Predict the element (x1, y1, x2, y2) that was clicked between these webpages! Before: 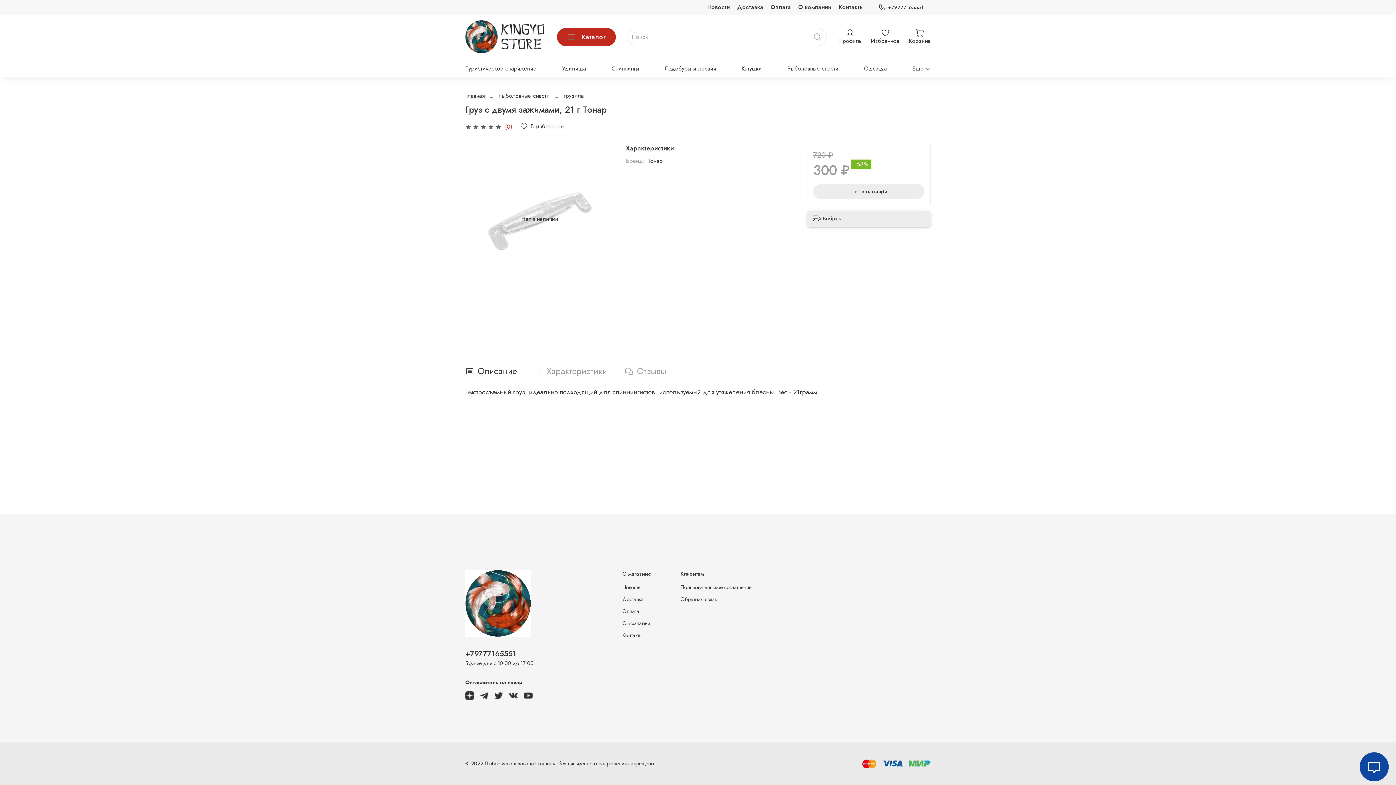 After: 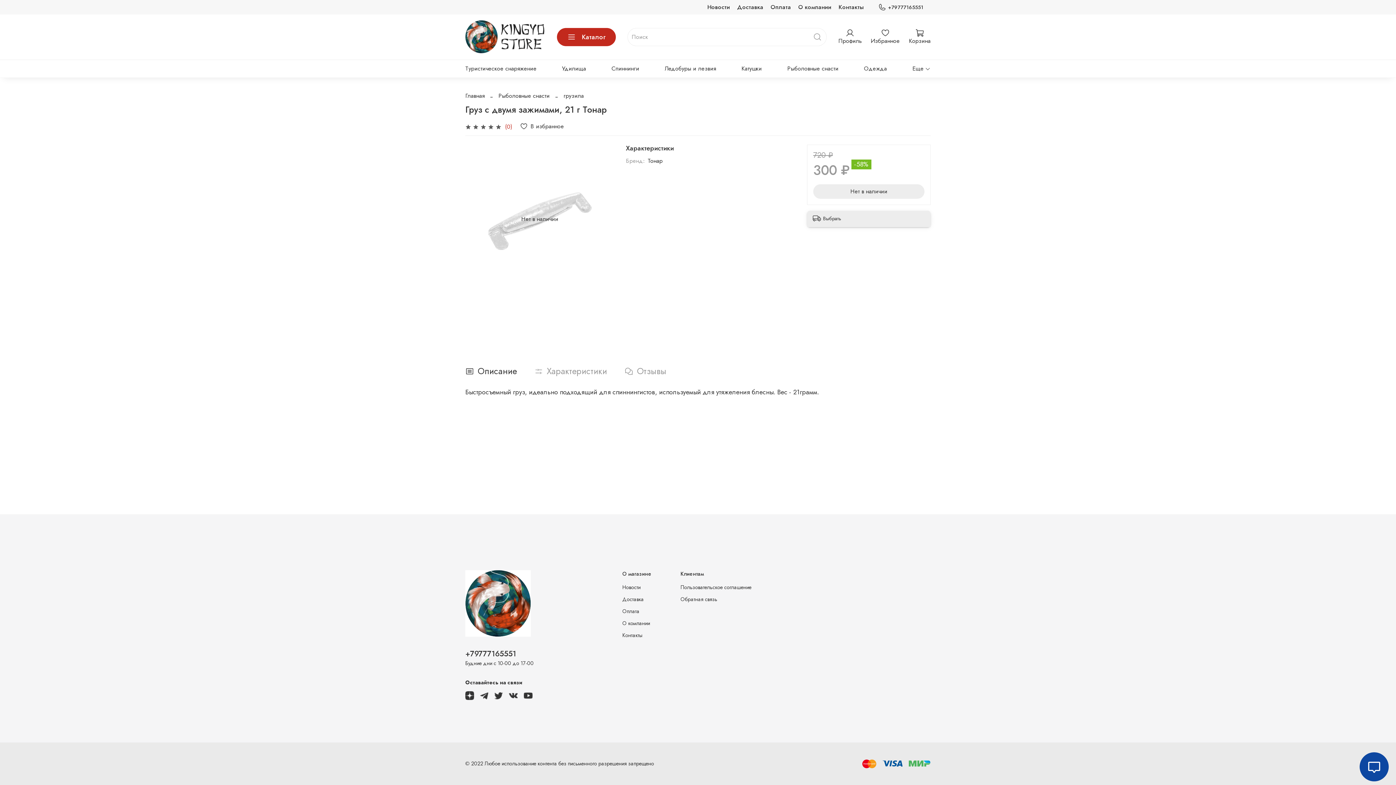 Action: bbox: (480, 691, 488, 700)